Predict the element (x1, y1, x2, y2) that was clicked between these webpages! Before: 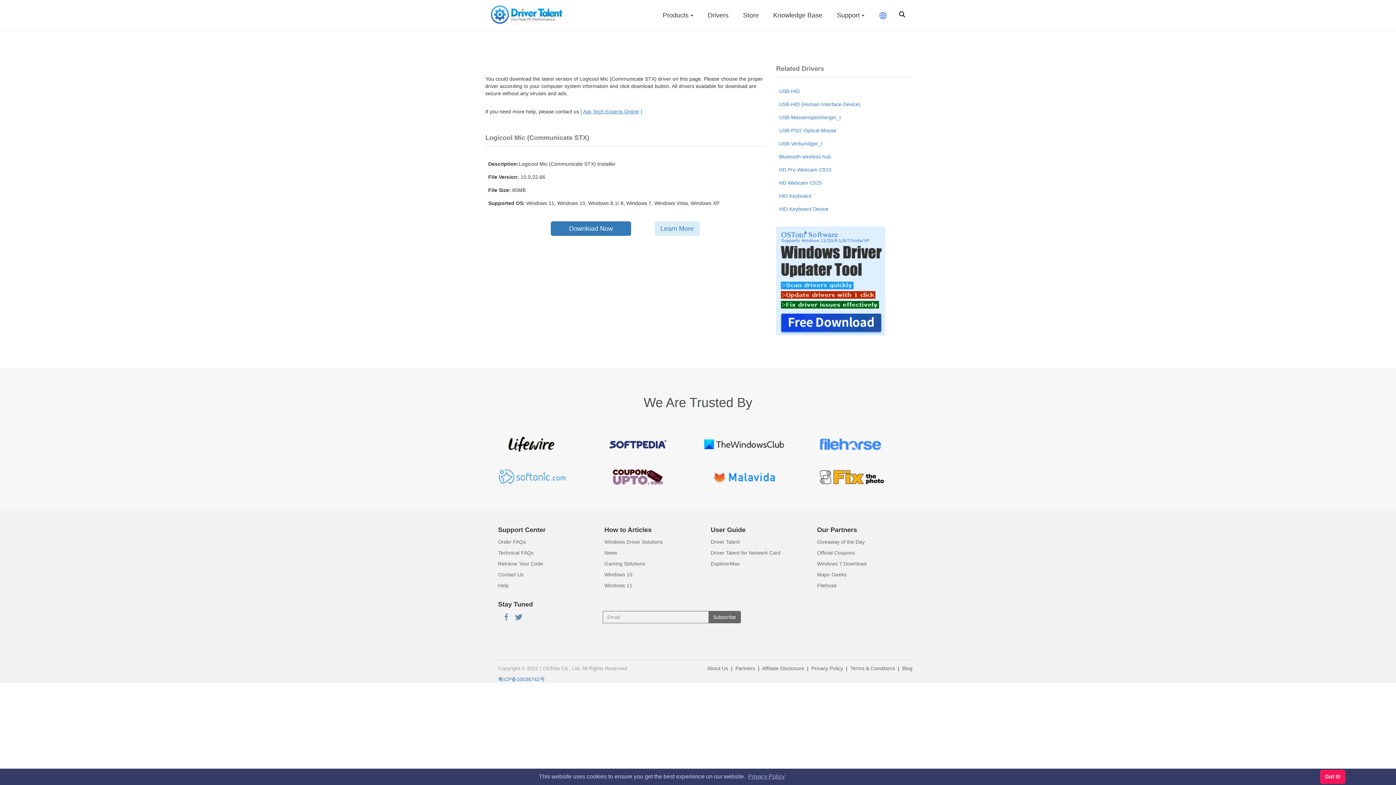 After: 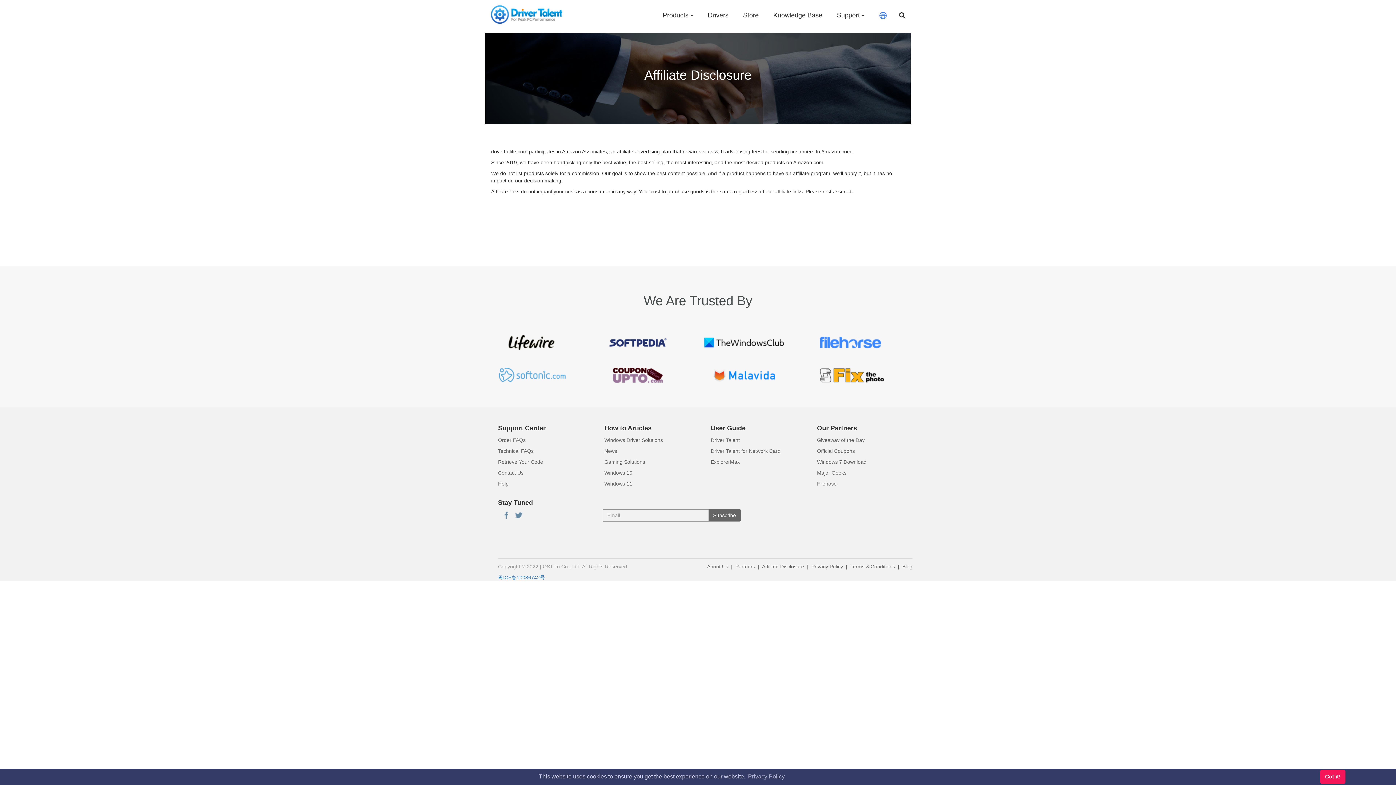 Action: label: Affiliate Disclosure bbox: (762, 665, 804, 671)